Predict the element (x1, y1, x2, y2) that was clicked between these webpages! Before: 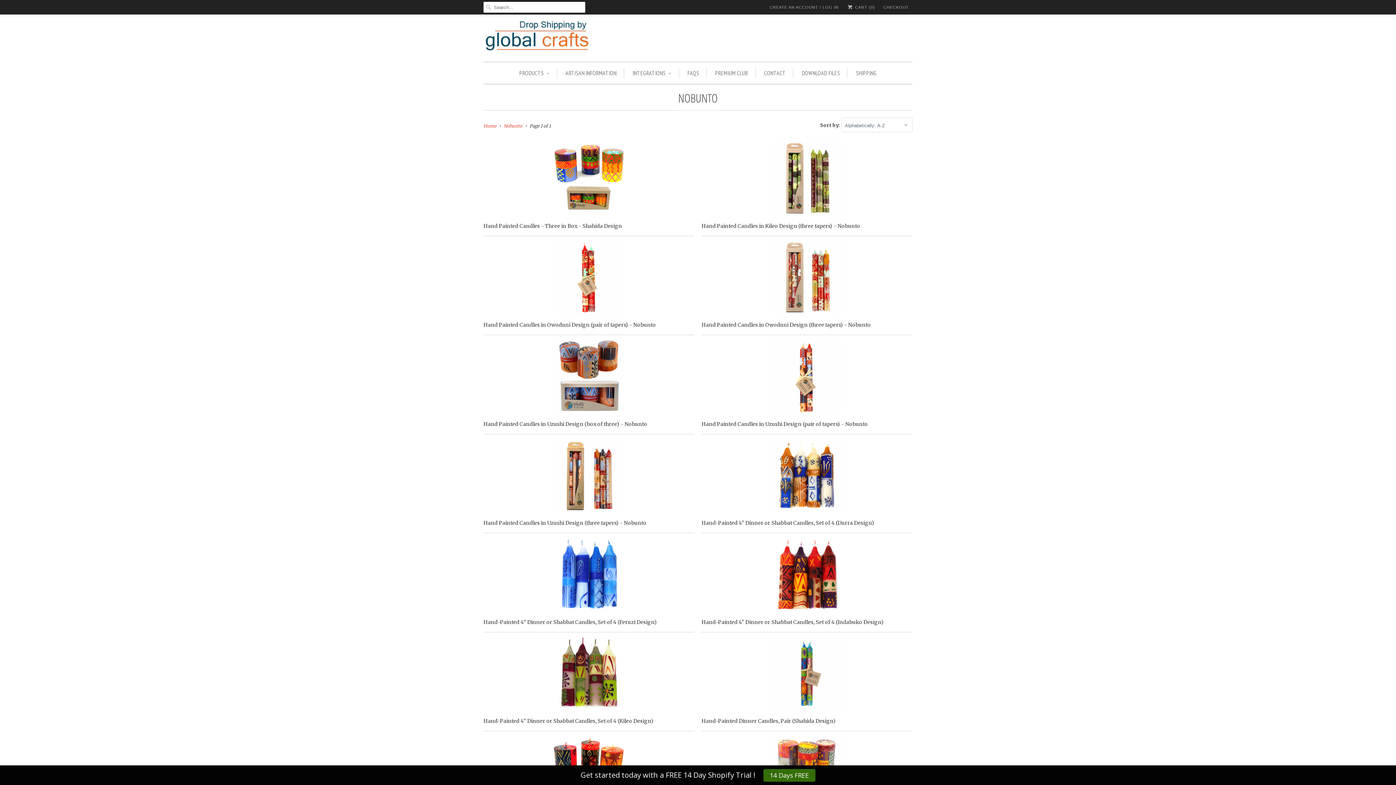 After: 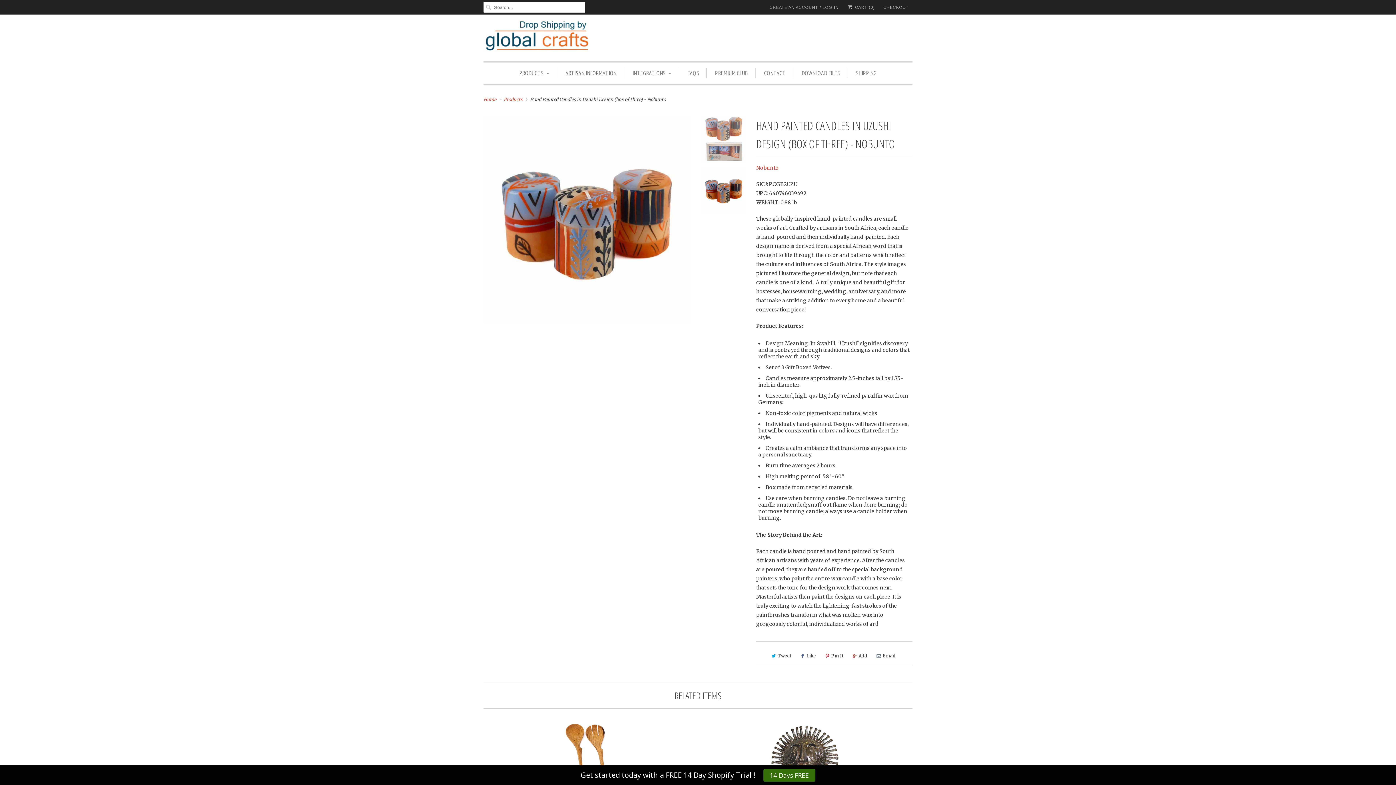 Action: bbox: (483, 340, 694, 431) label: Hand Painted Candles in Uzushi Design (box of three) - Nobunto